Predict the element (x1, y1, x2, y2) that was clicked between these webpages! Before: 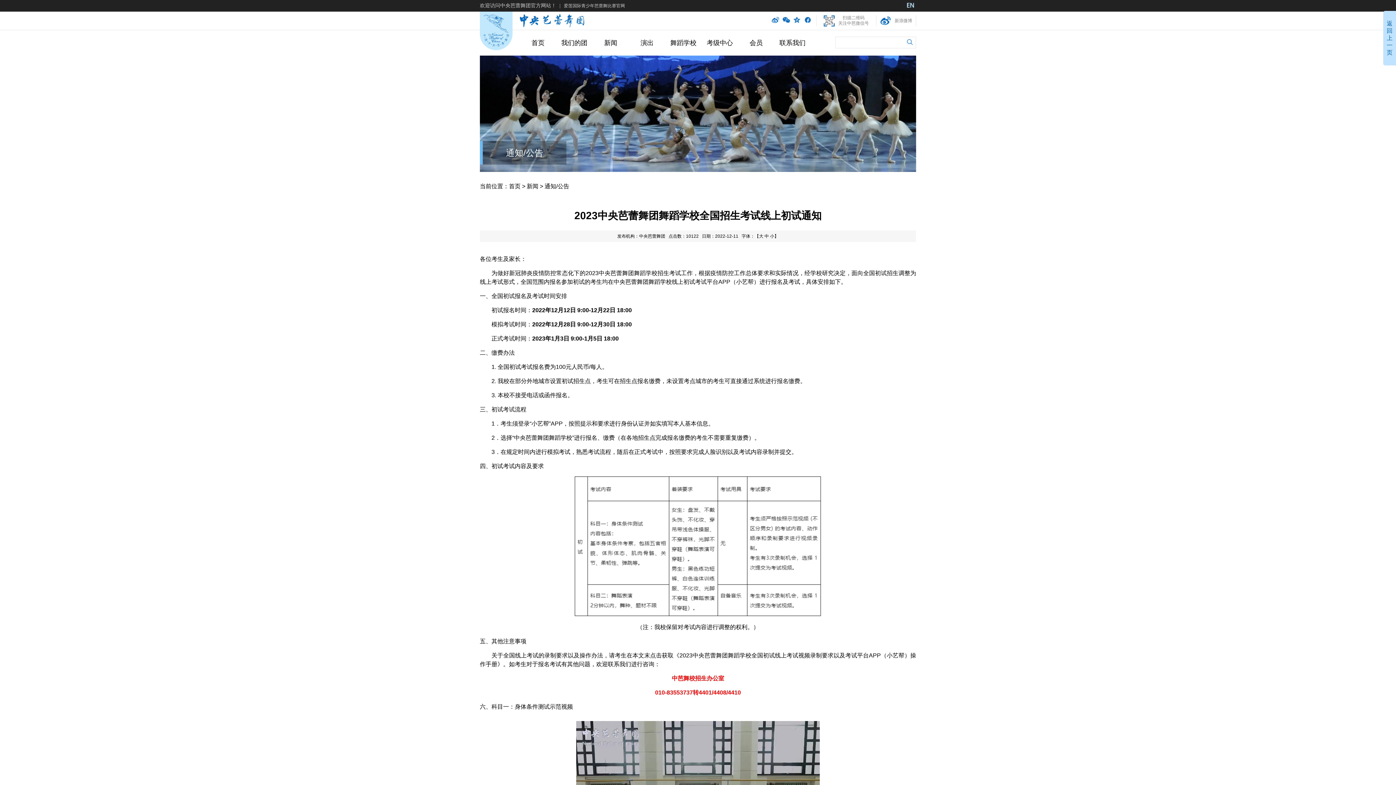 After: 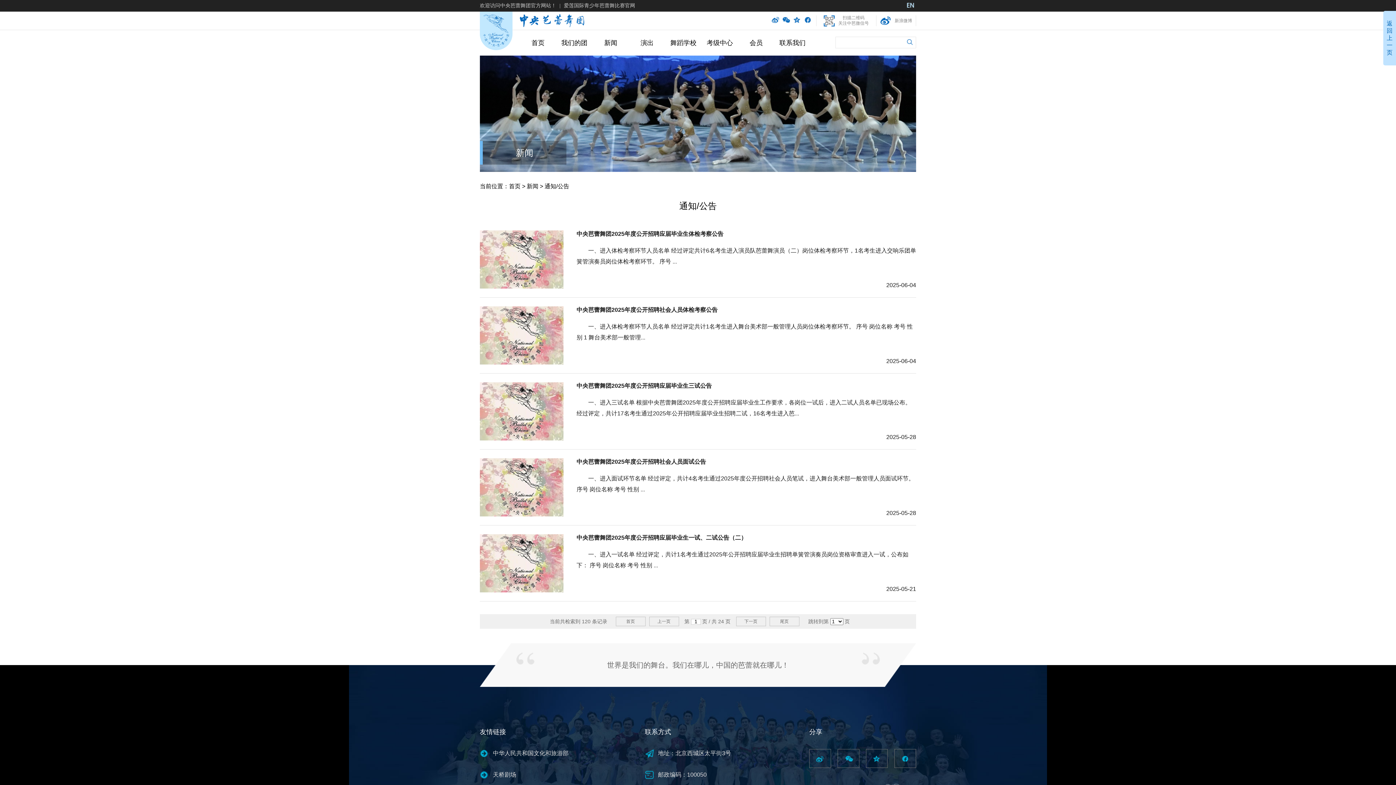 Action: label: 通知/公告 bbox: (544, 183, 569, 189)